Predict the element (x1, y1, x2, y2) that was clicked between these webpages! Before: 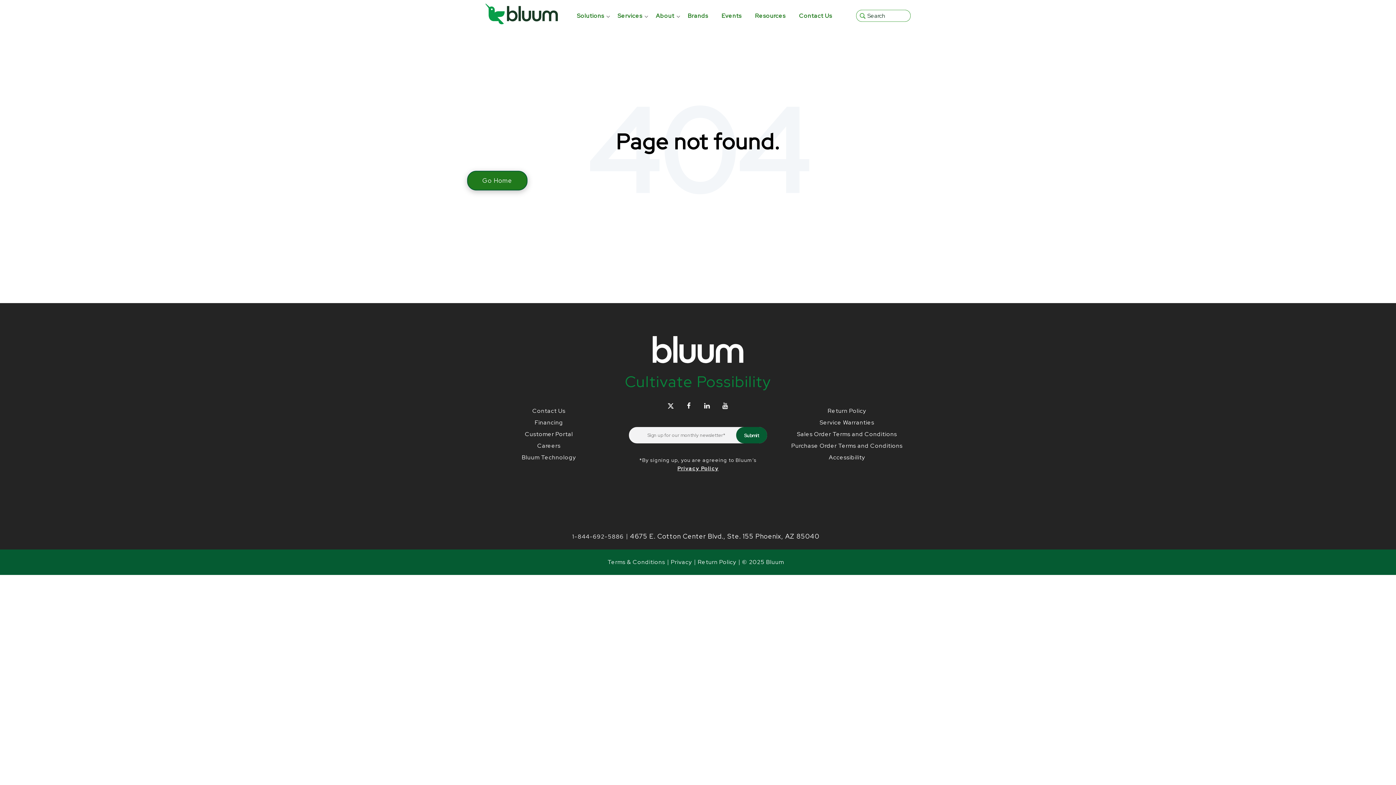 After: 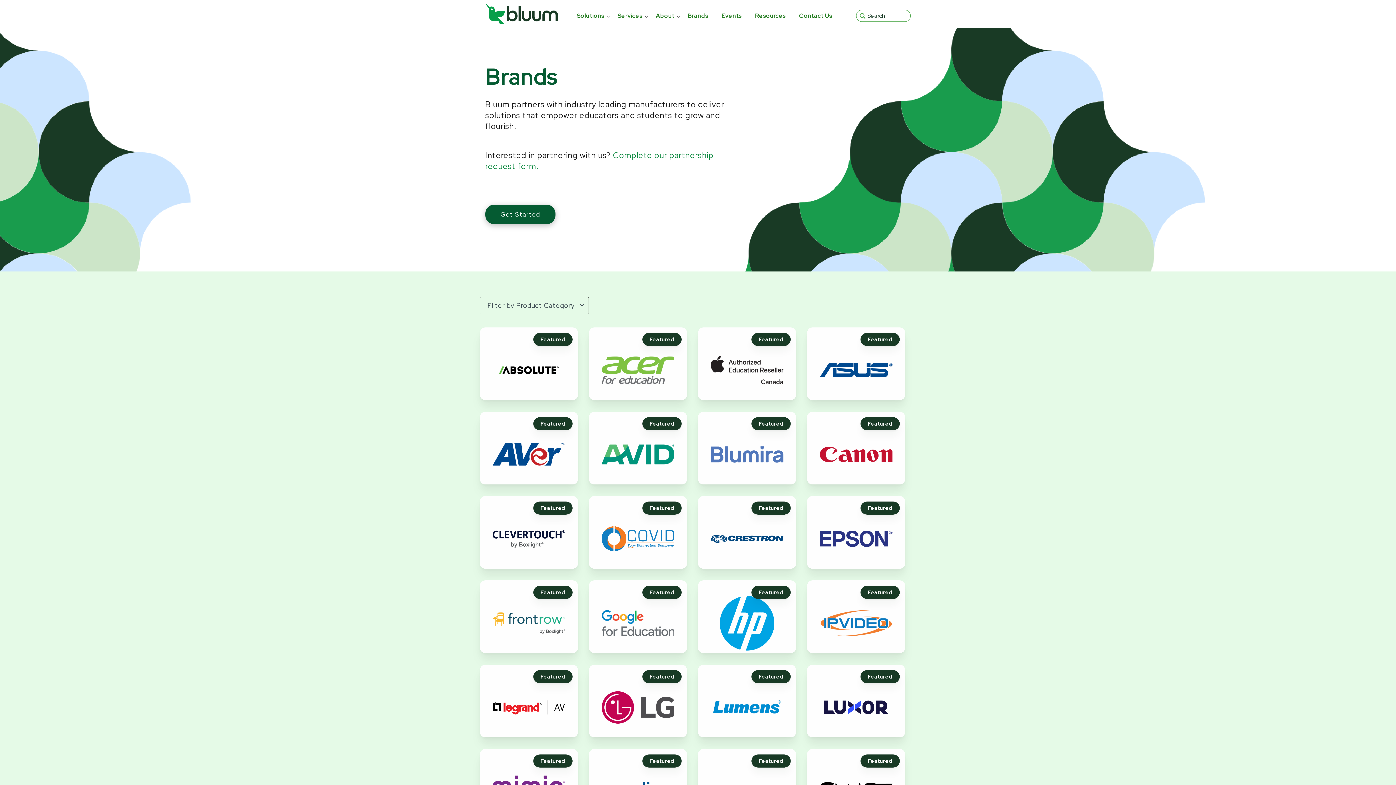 Action: bbox: (688, 11, 708, 19) label: Brands